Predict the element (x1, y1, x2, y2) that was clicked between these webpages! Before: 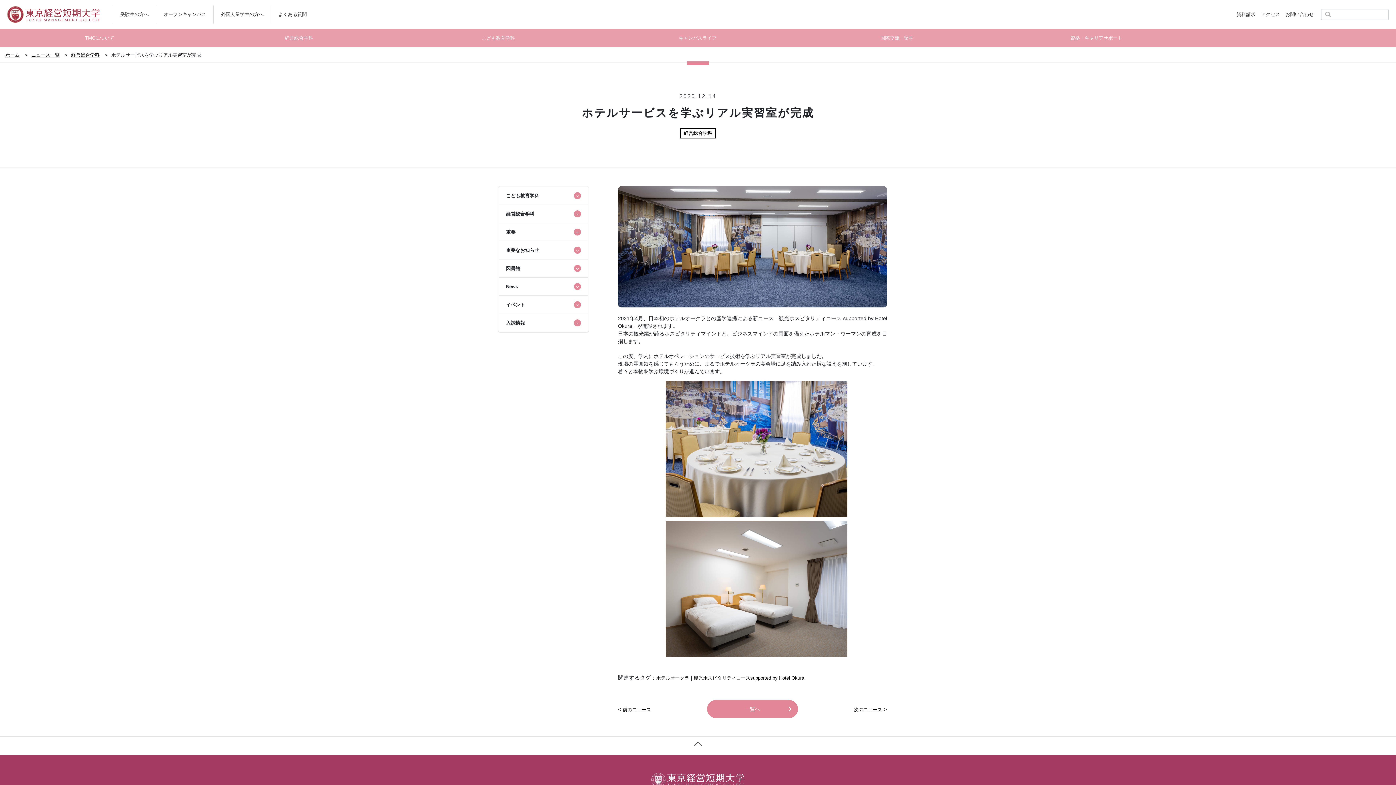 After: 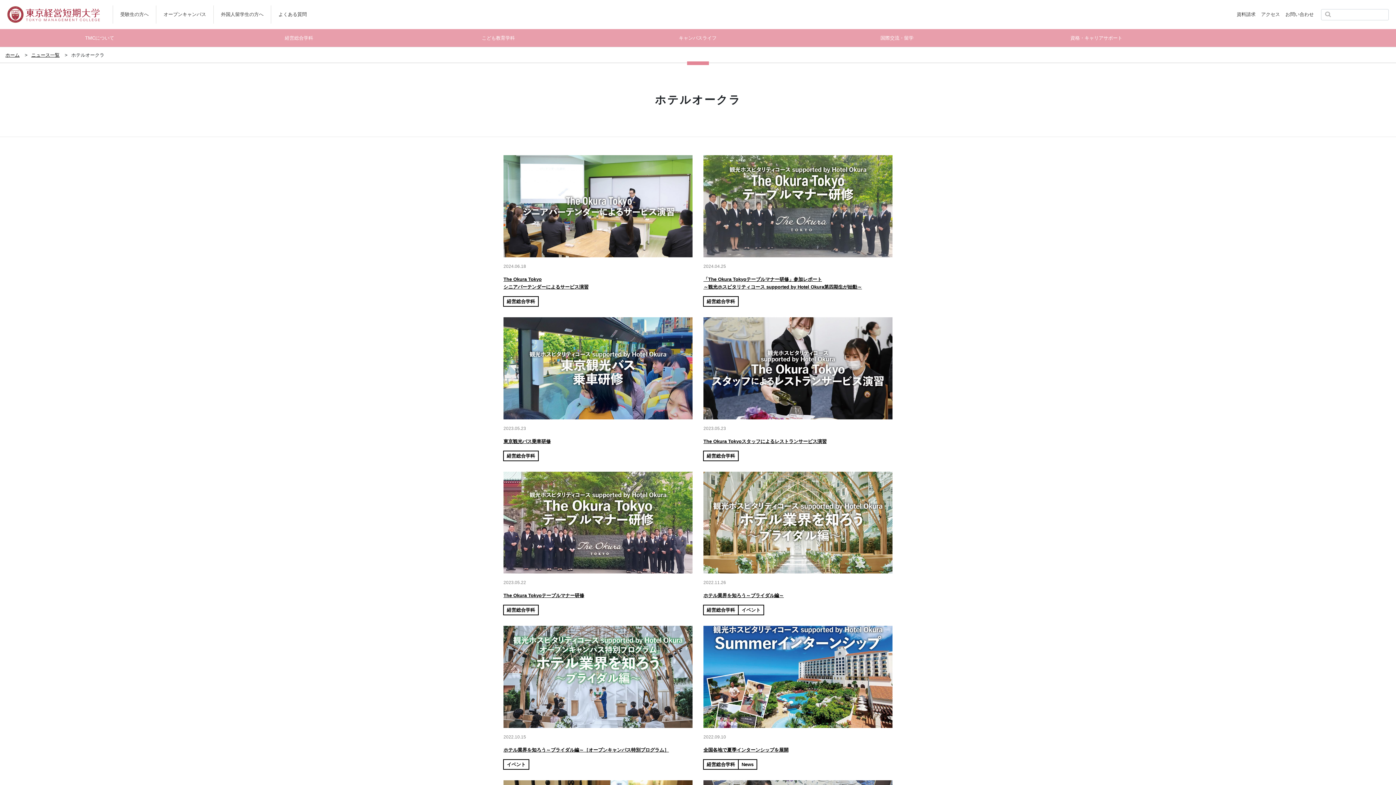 Action: bbox: (656, 675, 689, 681) label: ホテルオークラ